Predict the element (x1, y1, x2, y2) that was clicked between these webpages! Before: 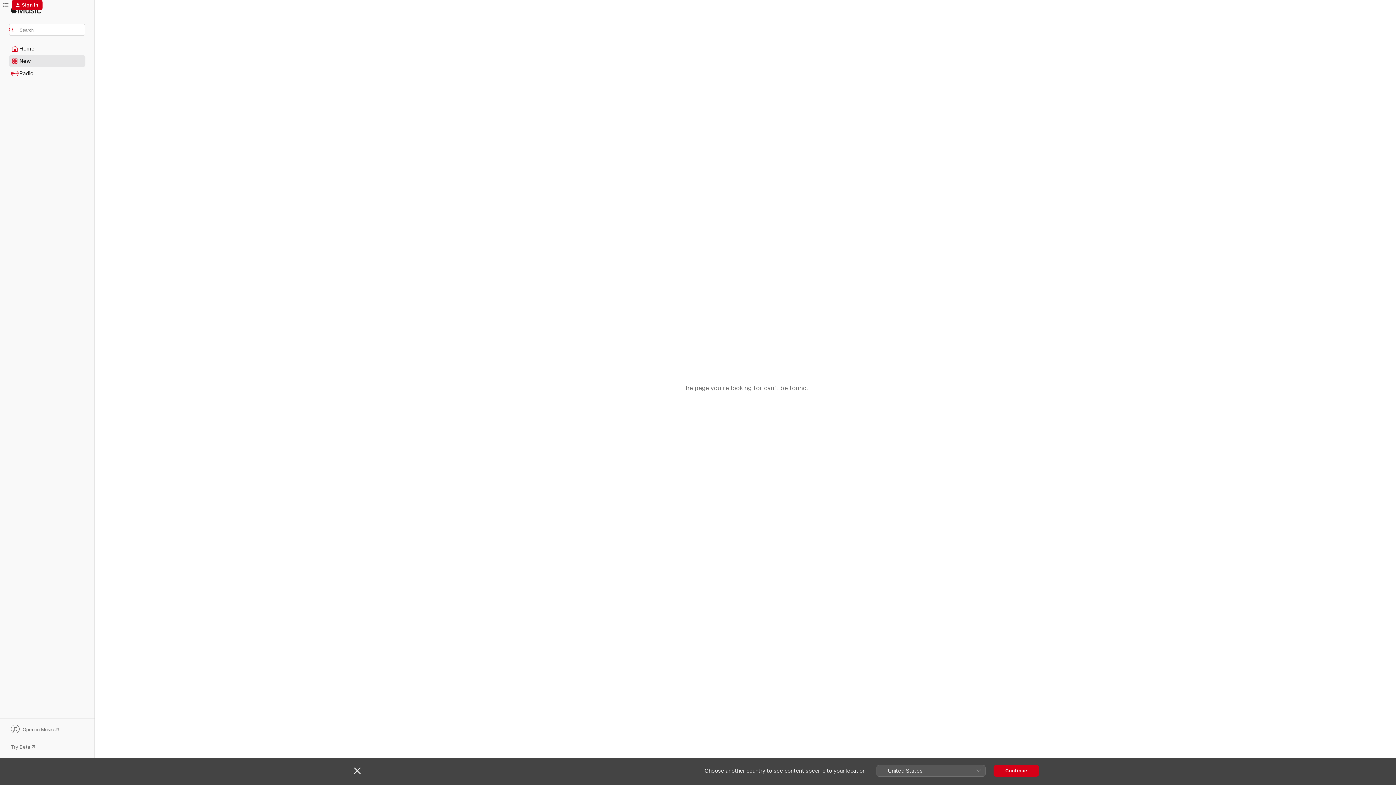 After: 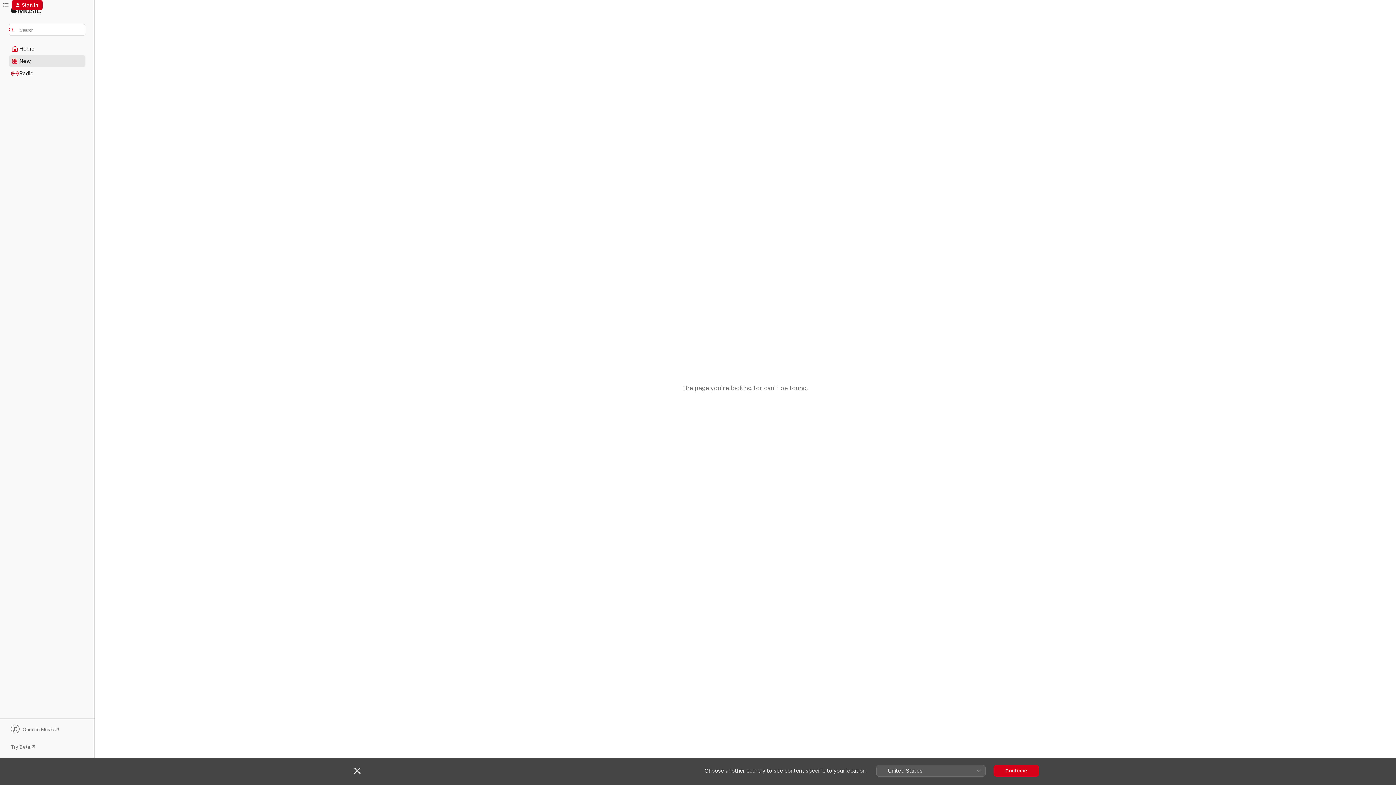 Action: label: Open in Music bbox: (9, 725, 85, 735)